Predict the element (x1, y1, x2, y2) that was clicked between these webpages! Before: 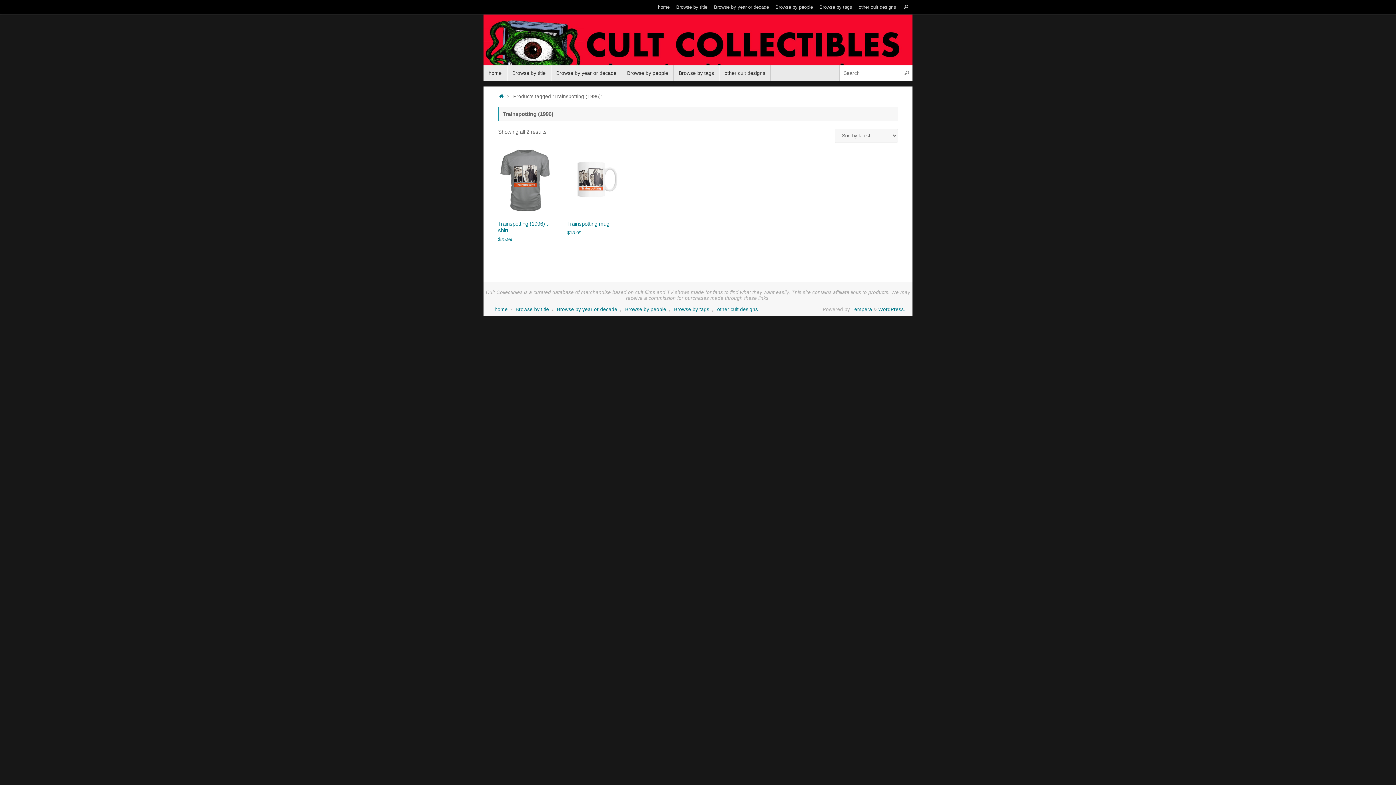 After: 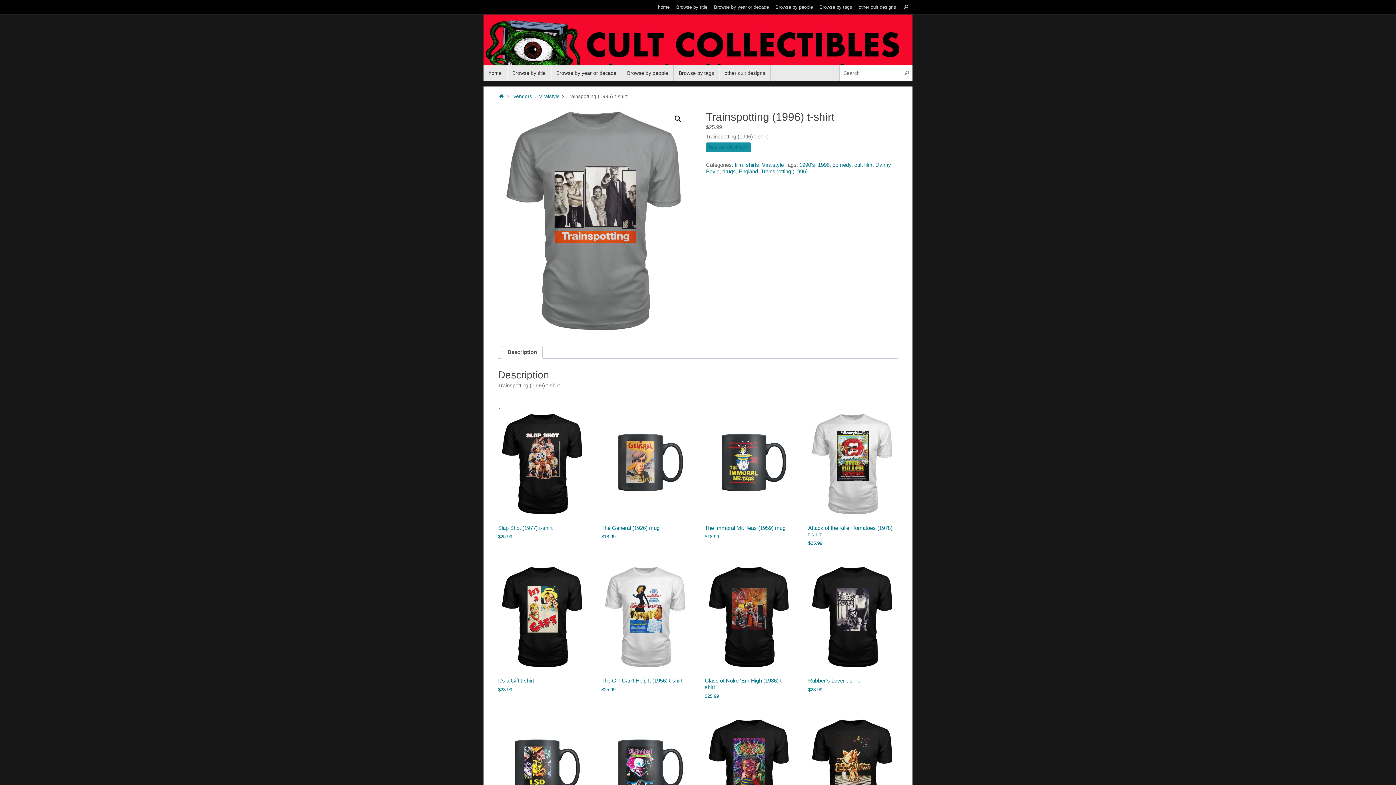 Action: label: Trainspotting (1996) t-shirt
$25.99 bbox: (498, 148, 552, 242)